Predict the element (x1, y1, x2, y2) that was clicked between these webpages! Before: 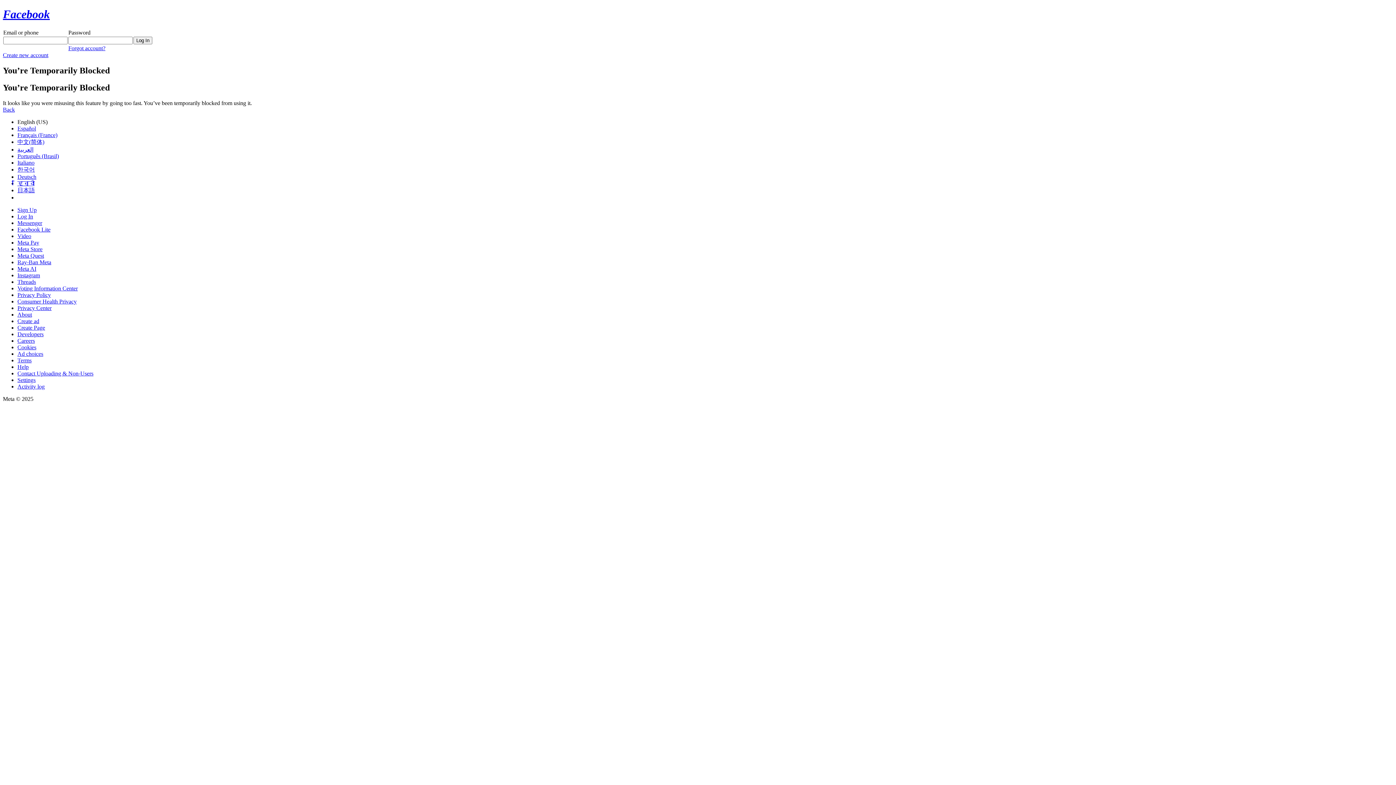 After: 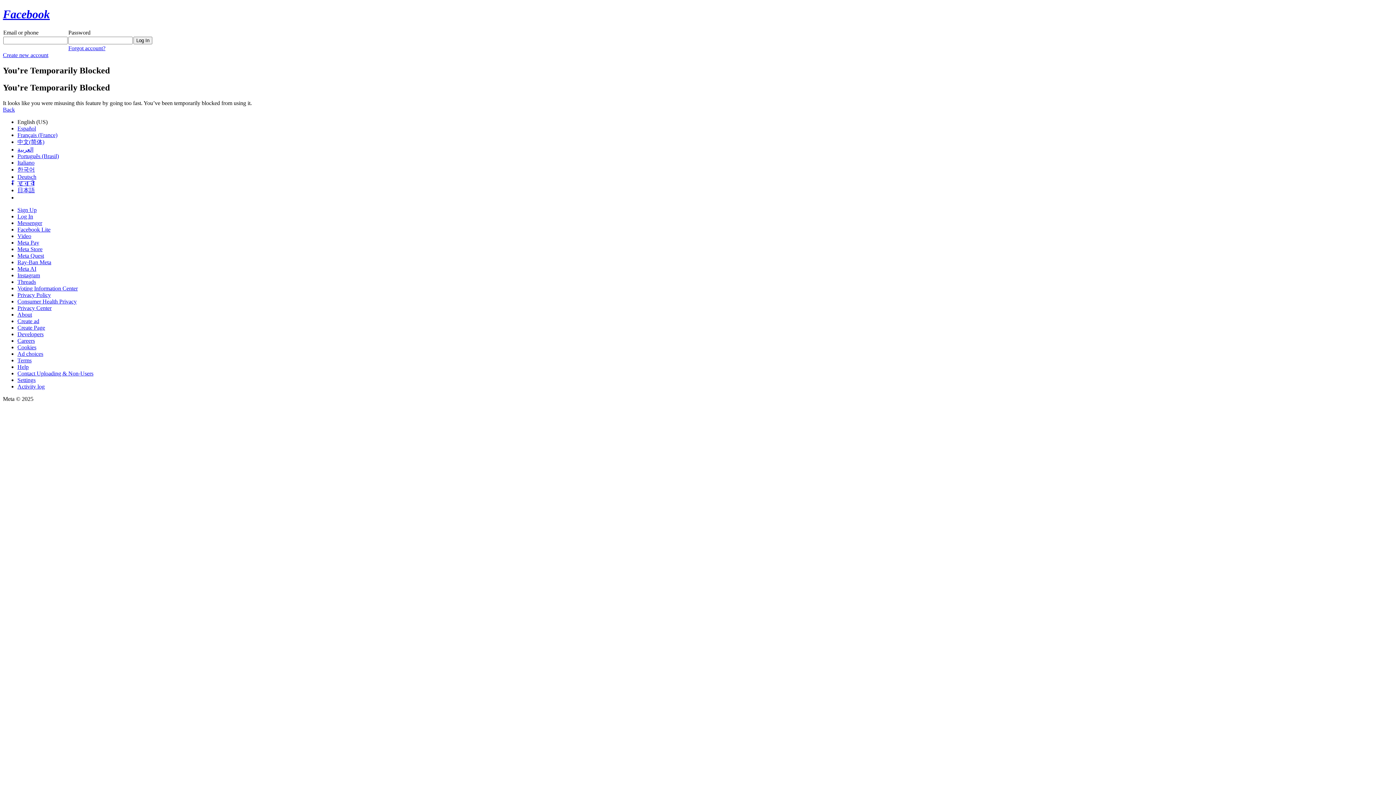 Action: bbox: (17, 246, 42, 252) label: Meta Store